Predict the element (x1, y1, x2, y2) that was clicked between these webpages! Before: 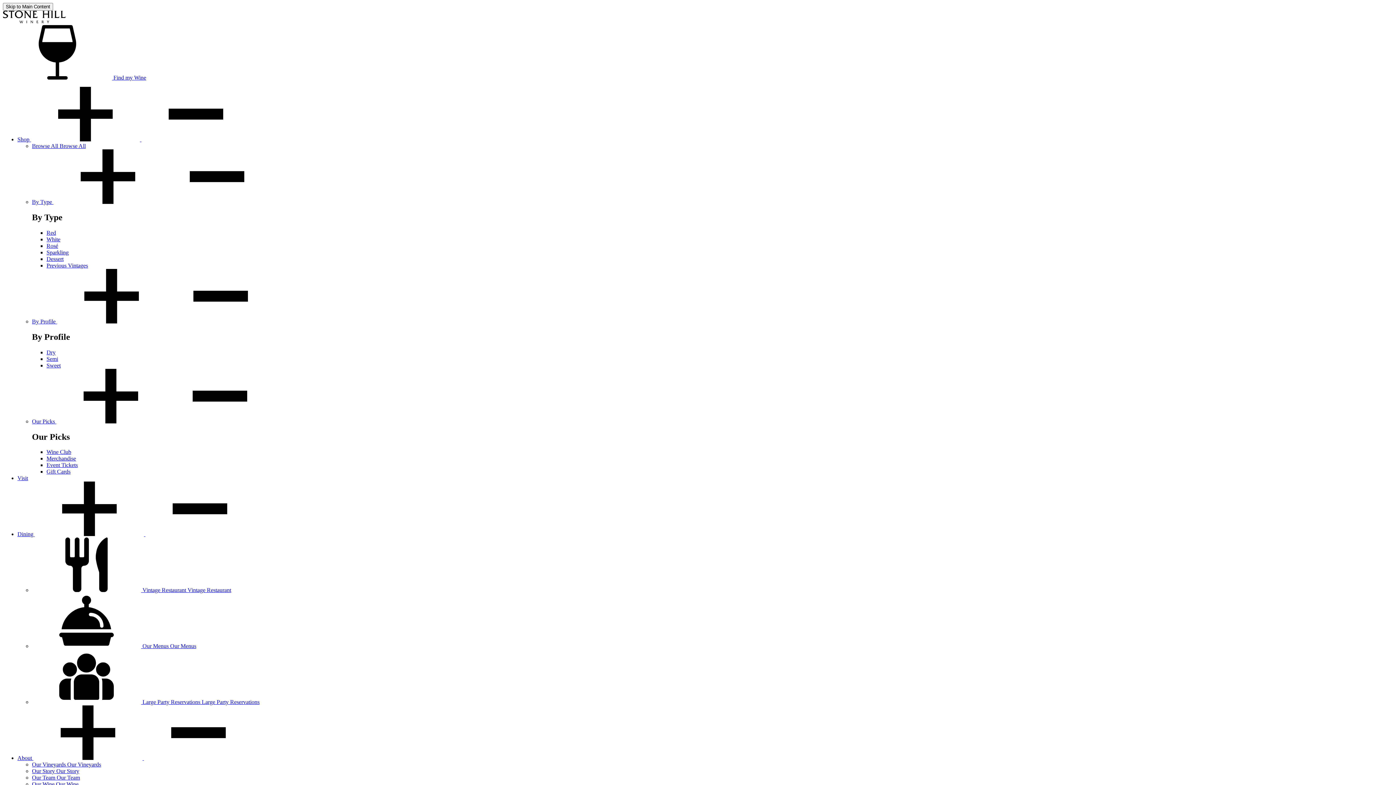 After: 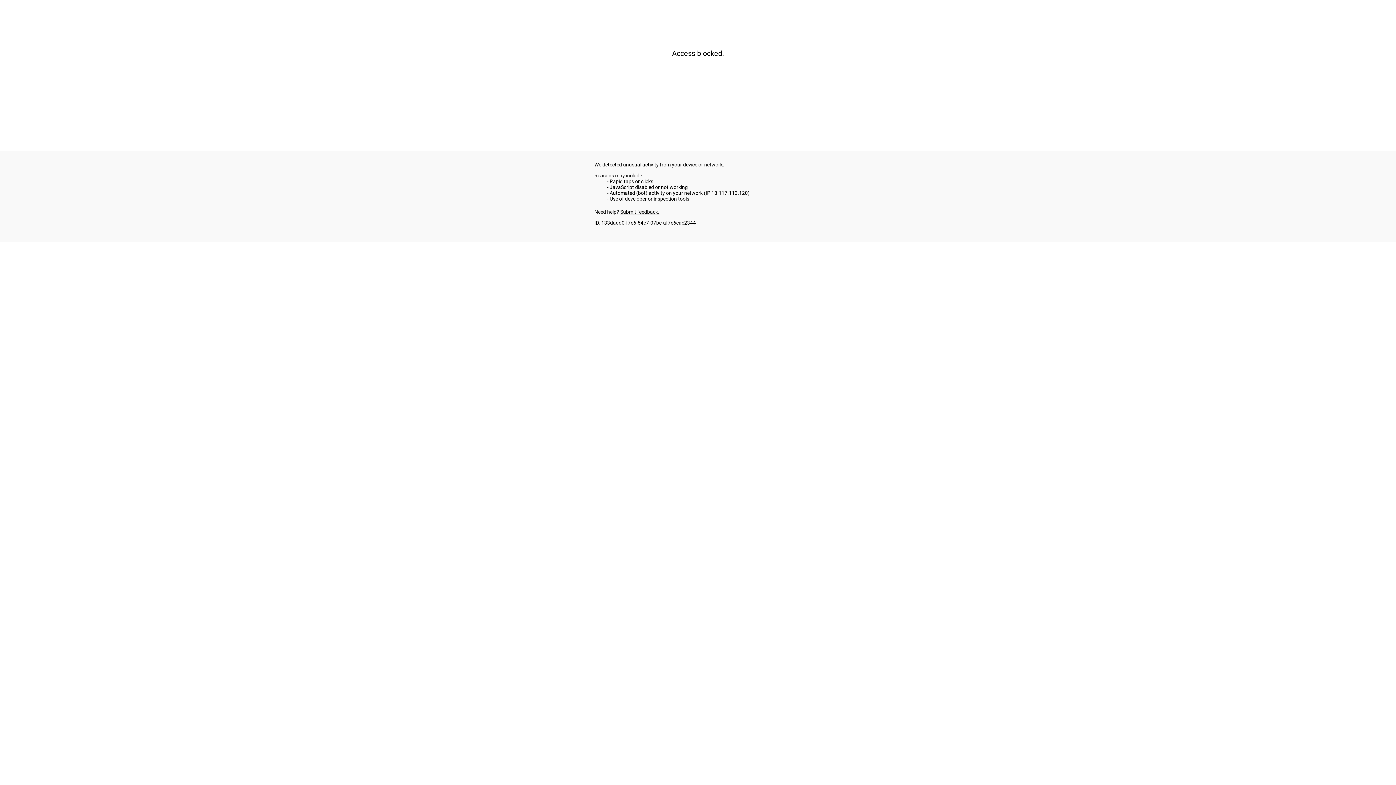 Action: label: Sweet bbox: (46, 362, 60, 368)